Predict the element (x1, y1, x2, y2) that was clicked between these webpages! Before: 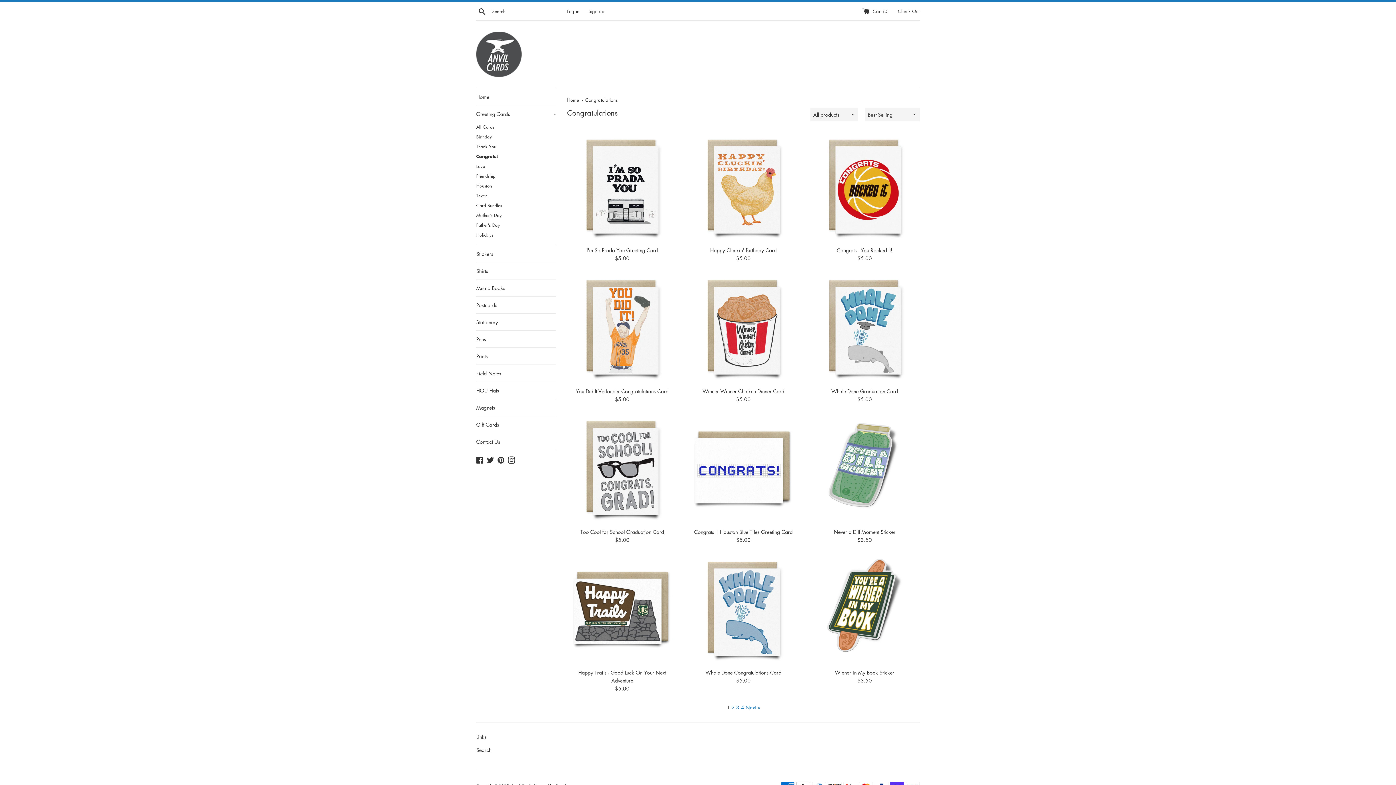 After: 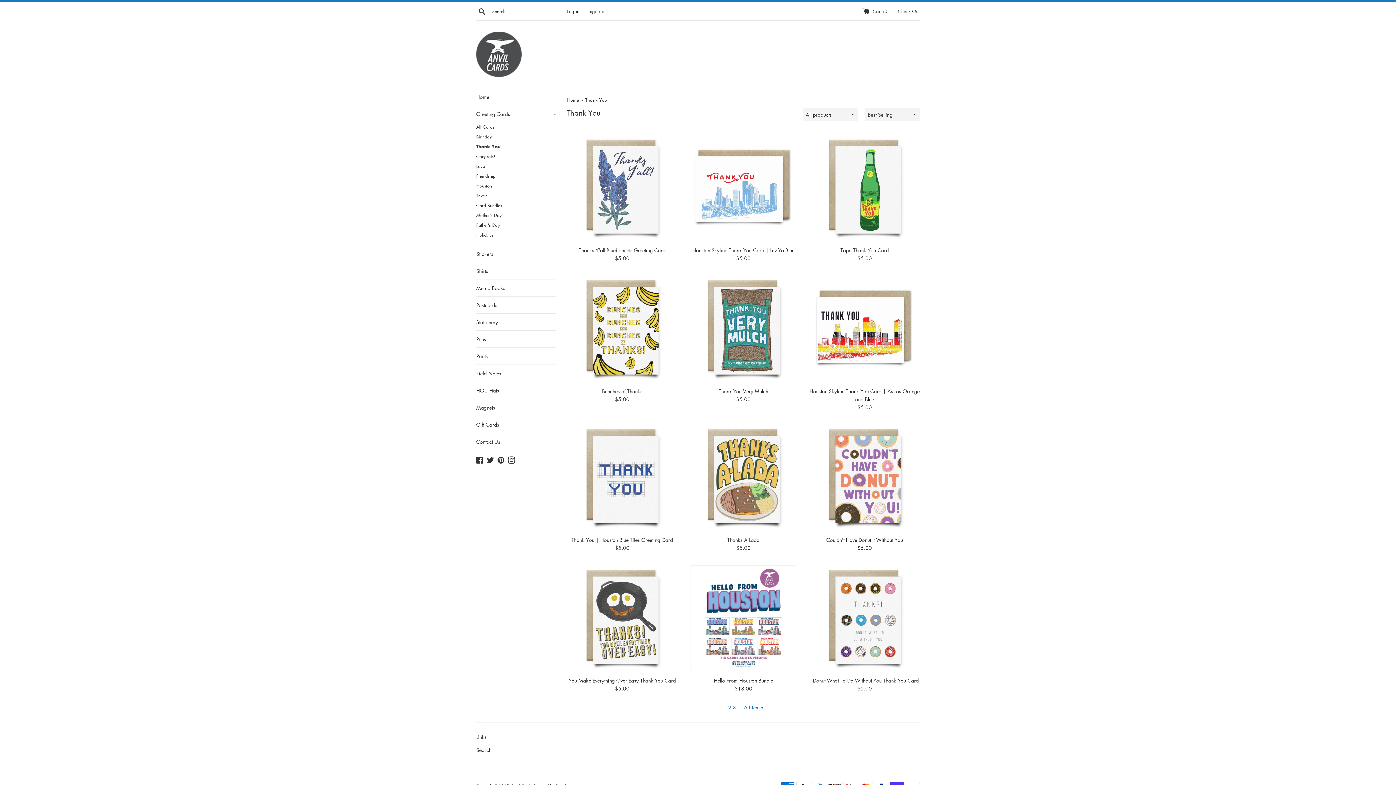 Action: bbox: (476, 141, 556, 151) label: Thank You